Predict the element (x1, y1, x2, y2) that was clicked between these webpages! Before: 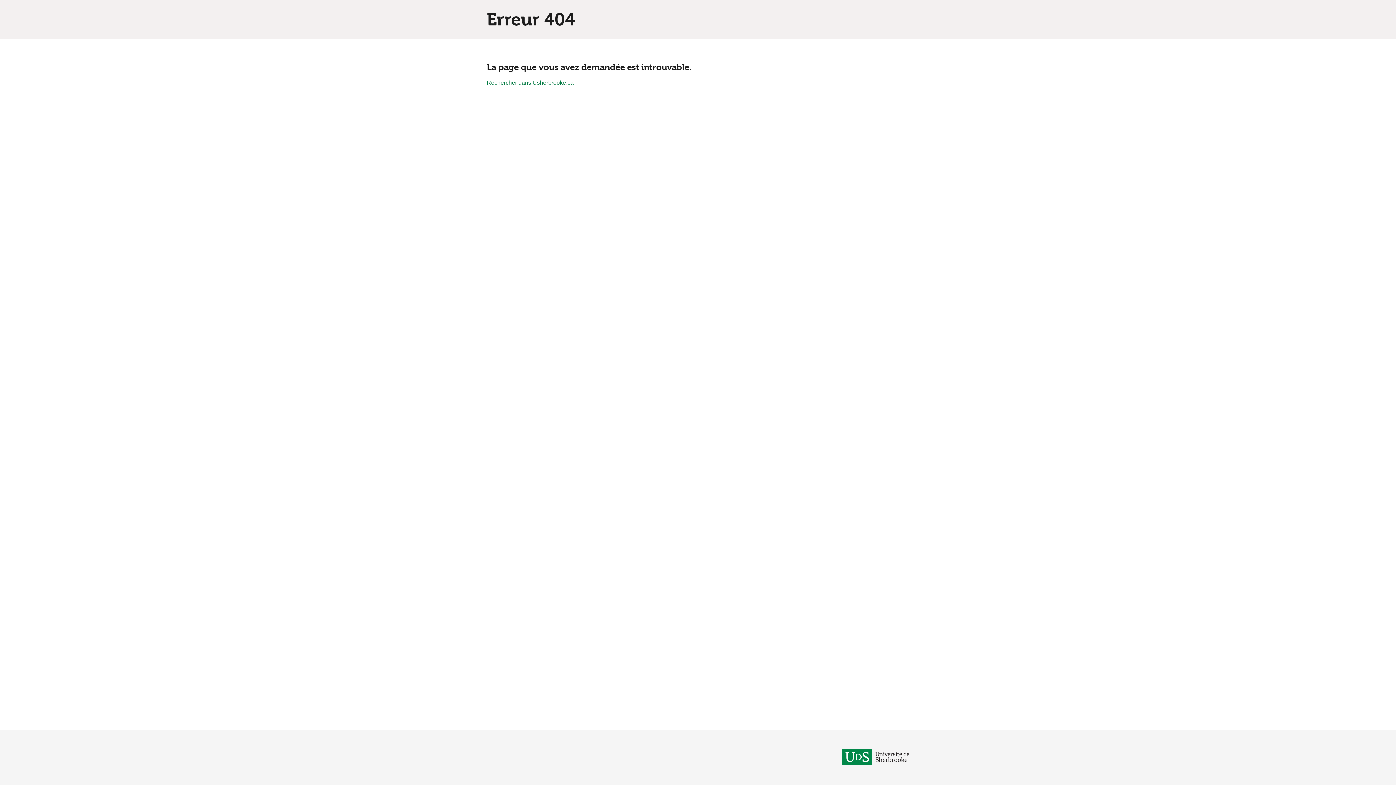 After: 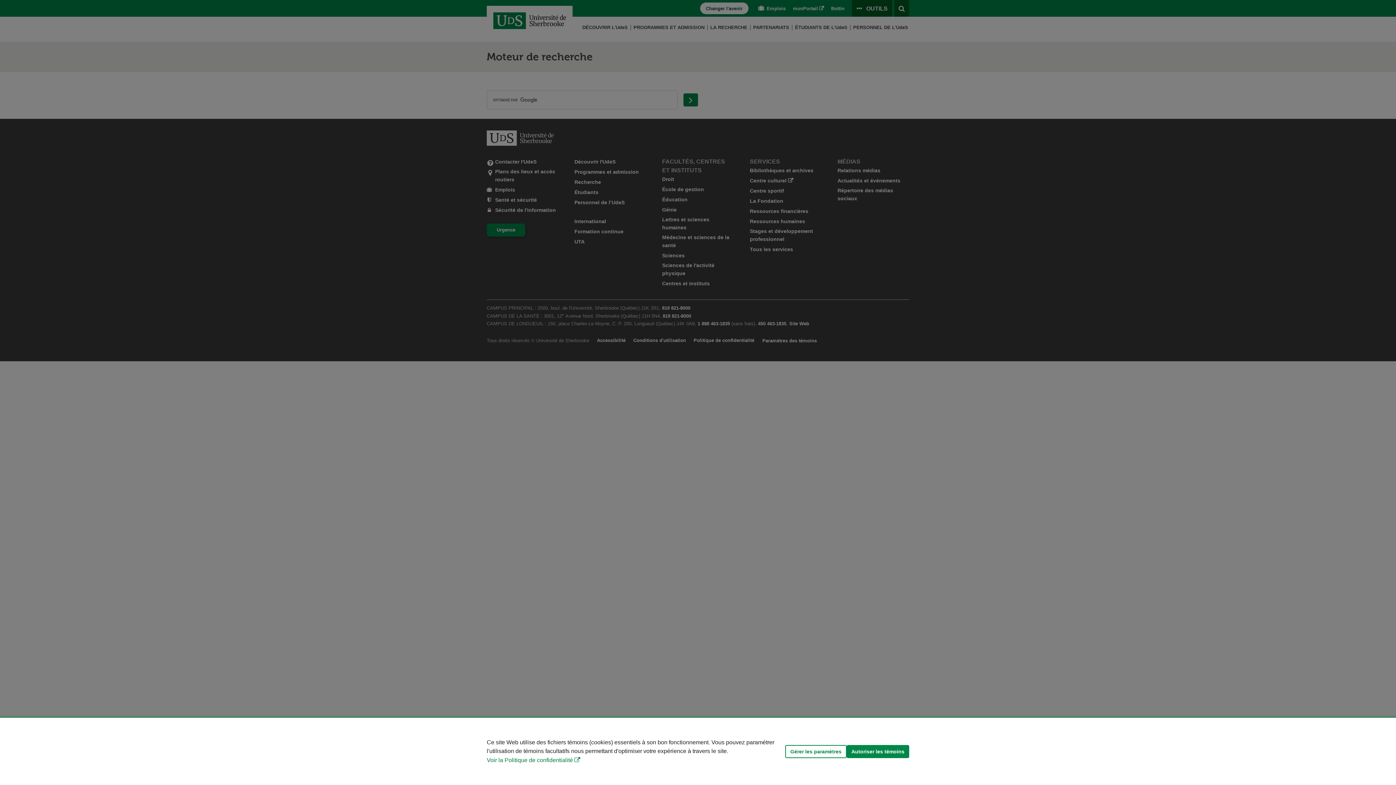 Action: bbox: (486, 79, 573, 85) label: Rechercher dans Usherbrooke.ca